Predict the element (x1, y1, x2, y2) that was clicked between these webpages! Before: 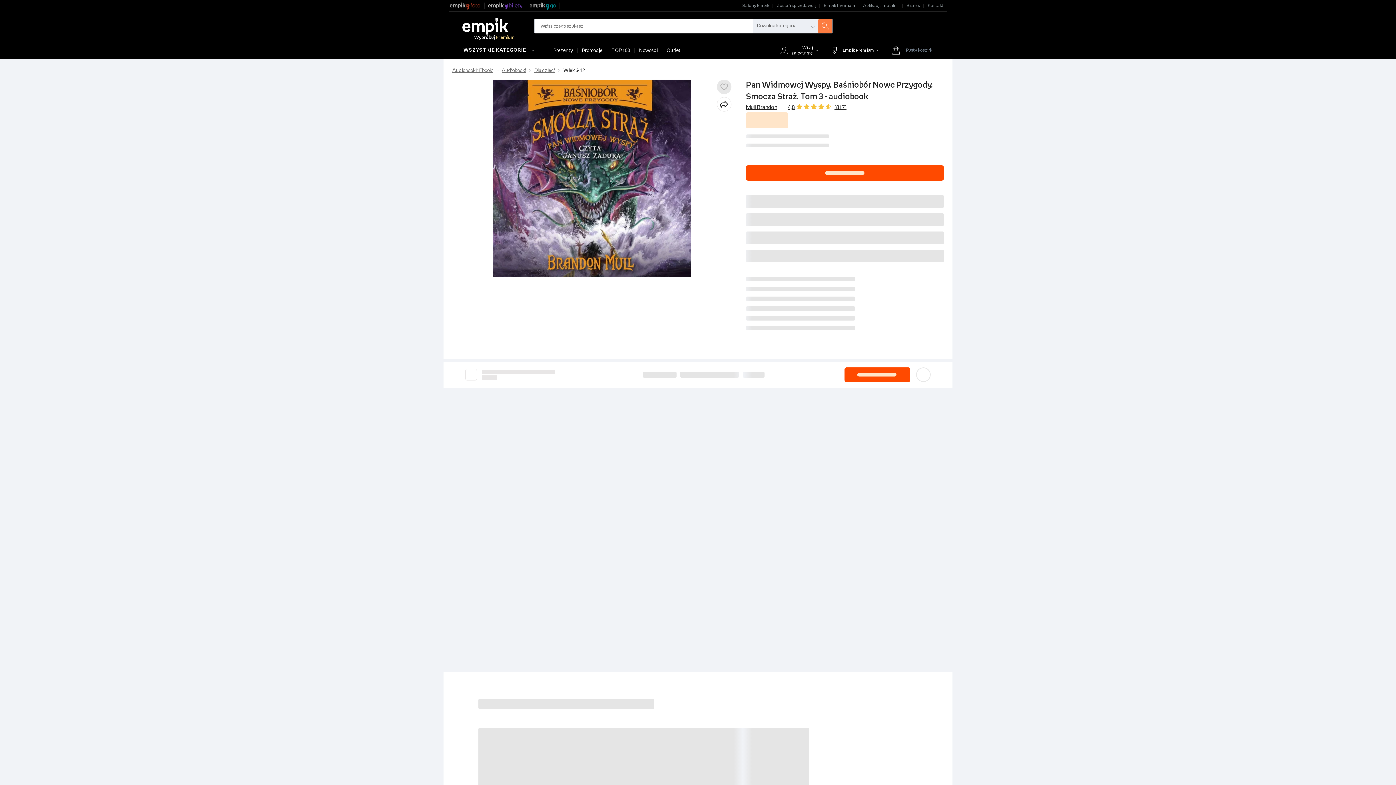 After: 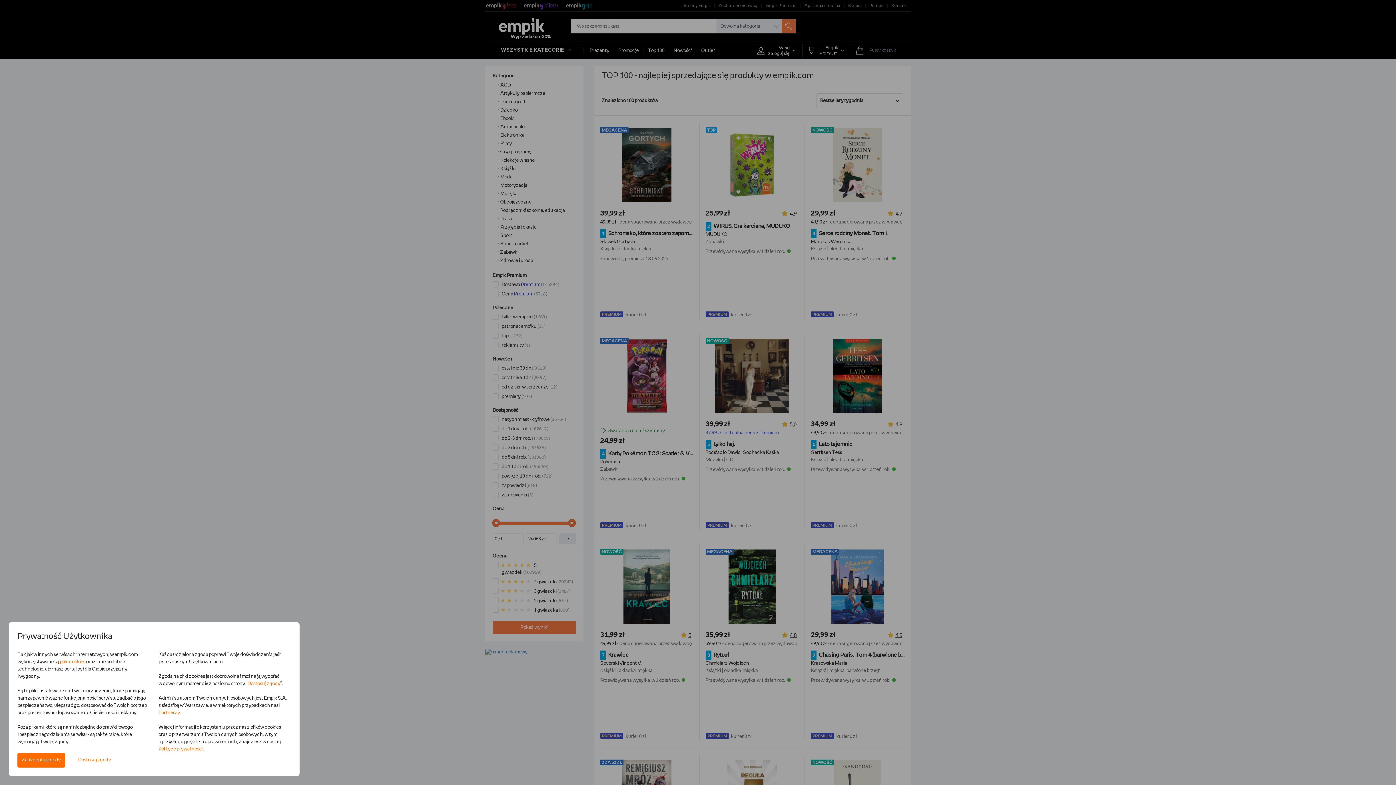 Action: bbox: (607, 48, 634, 53) label: TOP 100